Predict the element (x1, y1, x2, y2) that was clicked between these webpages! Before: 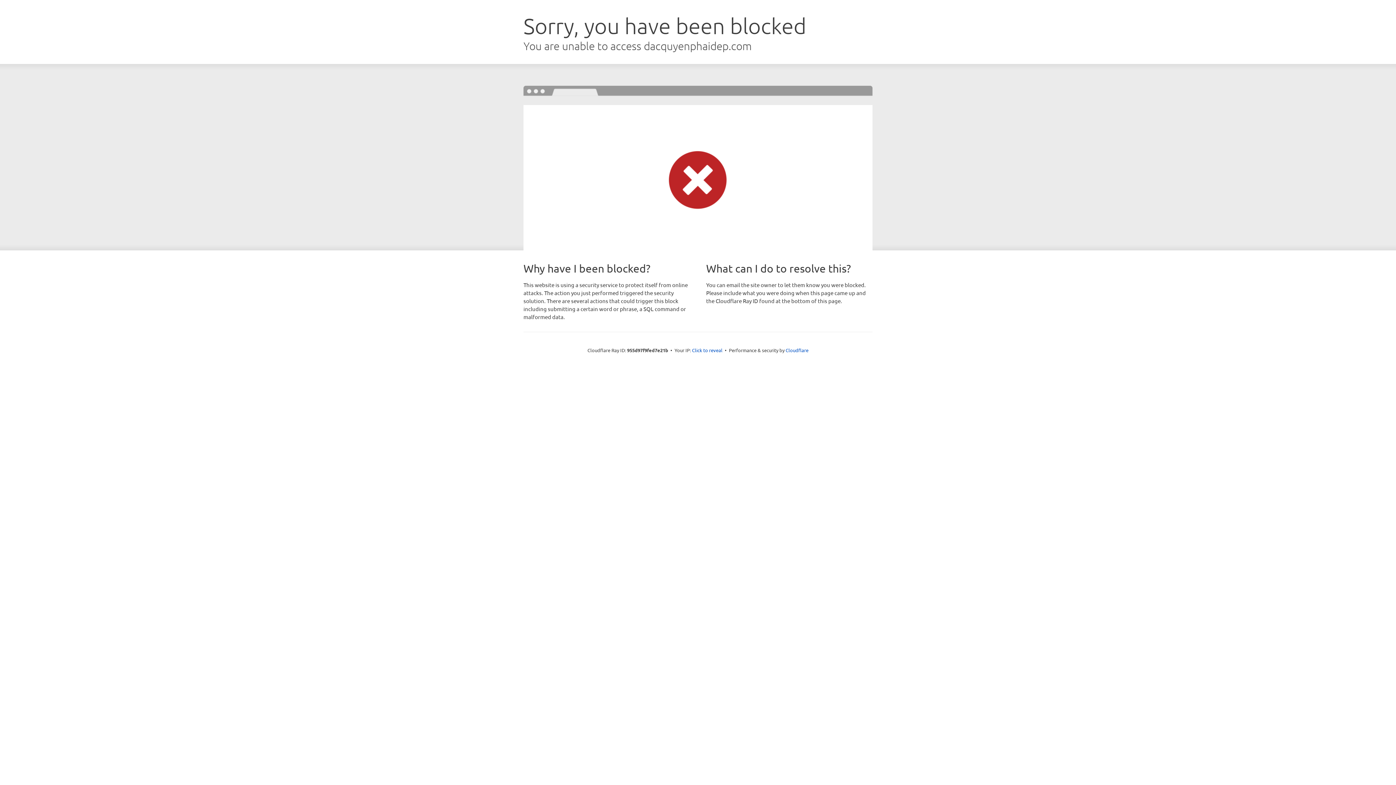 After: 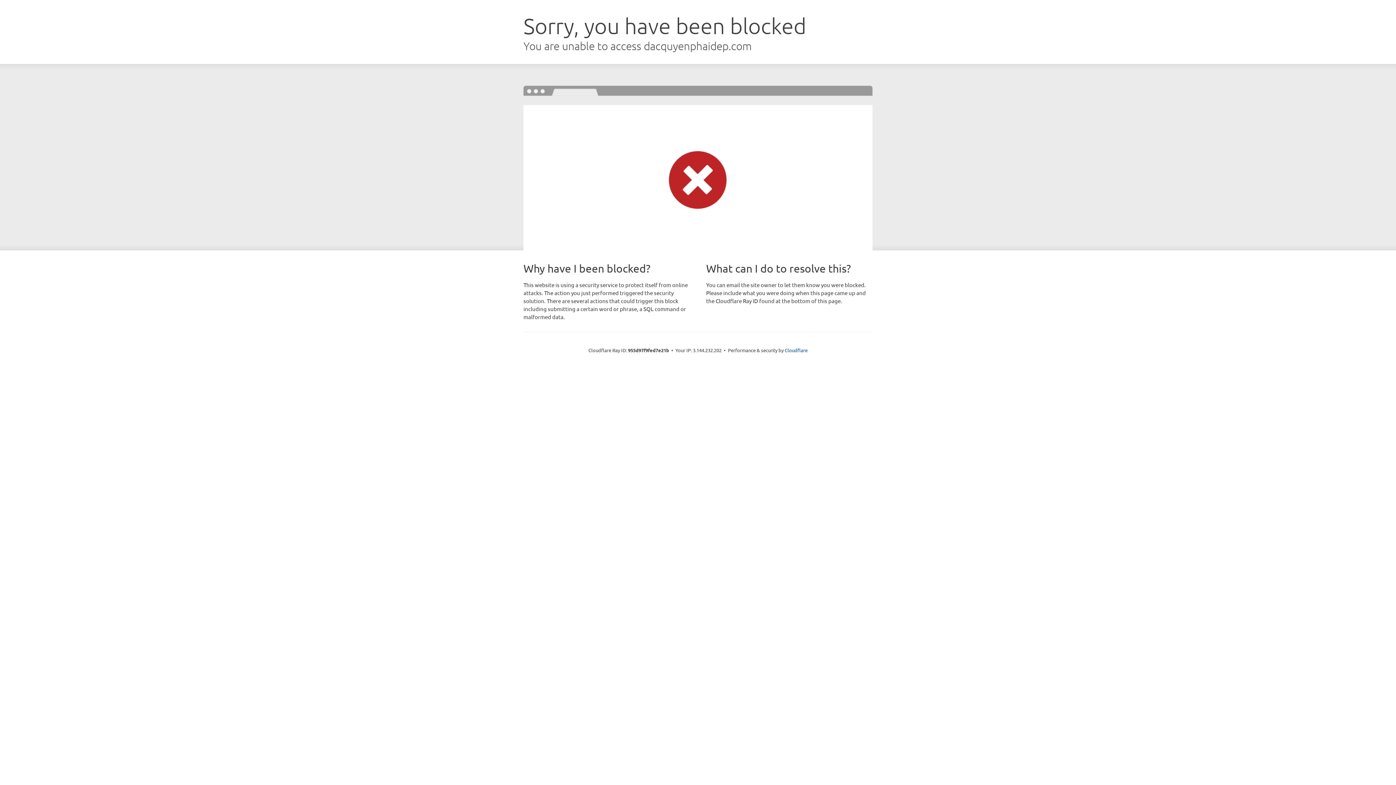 Action: bbox: (692, 346, 722, 353) label: Click to reveal